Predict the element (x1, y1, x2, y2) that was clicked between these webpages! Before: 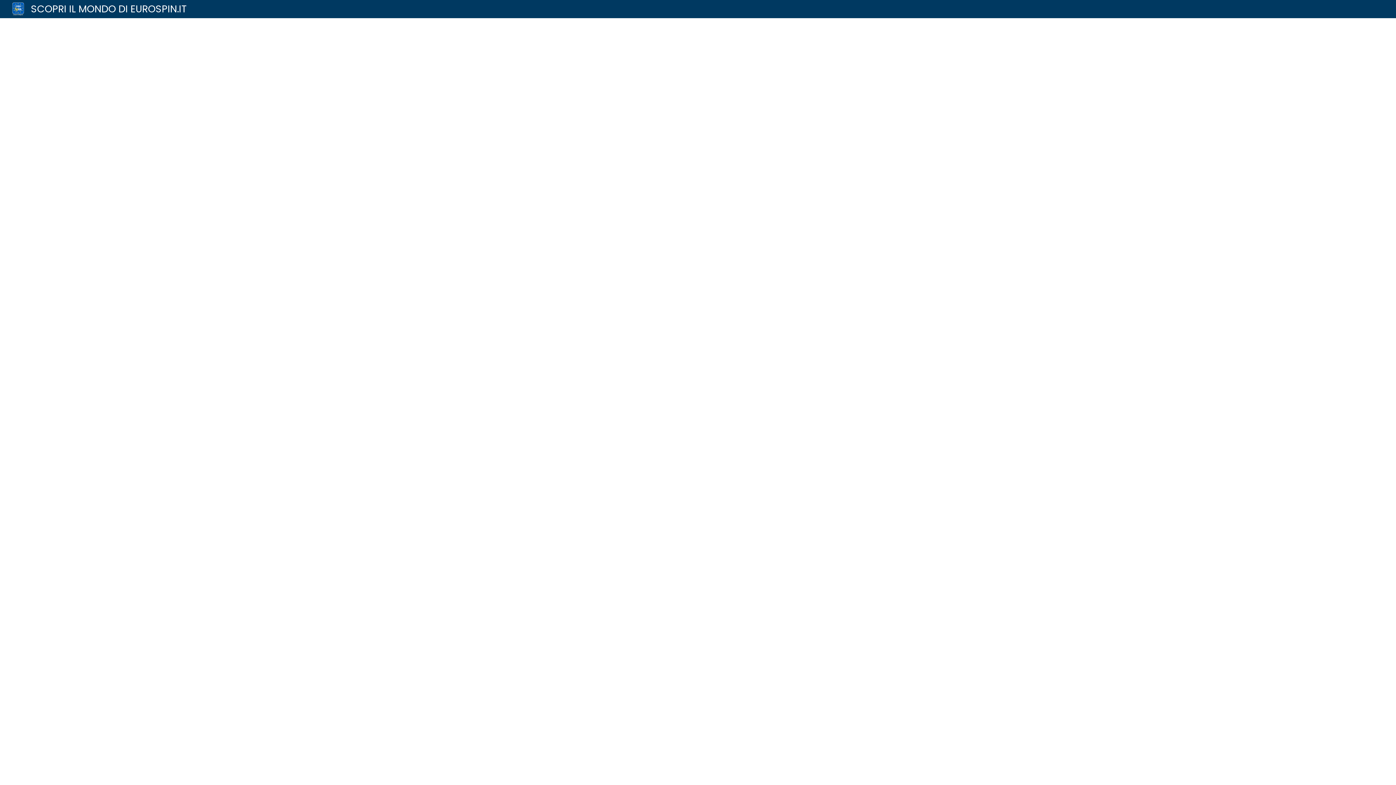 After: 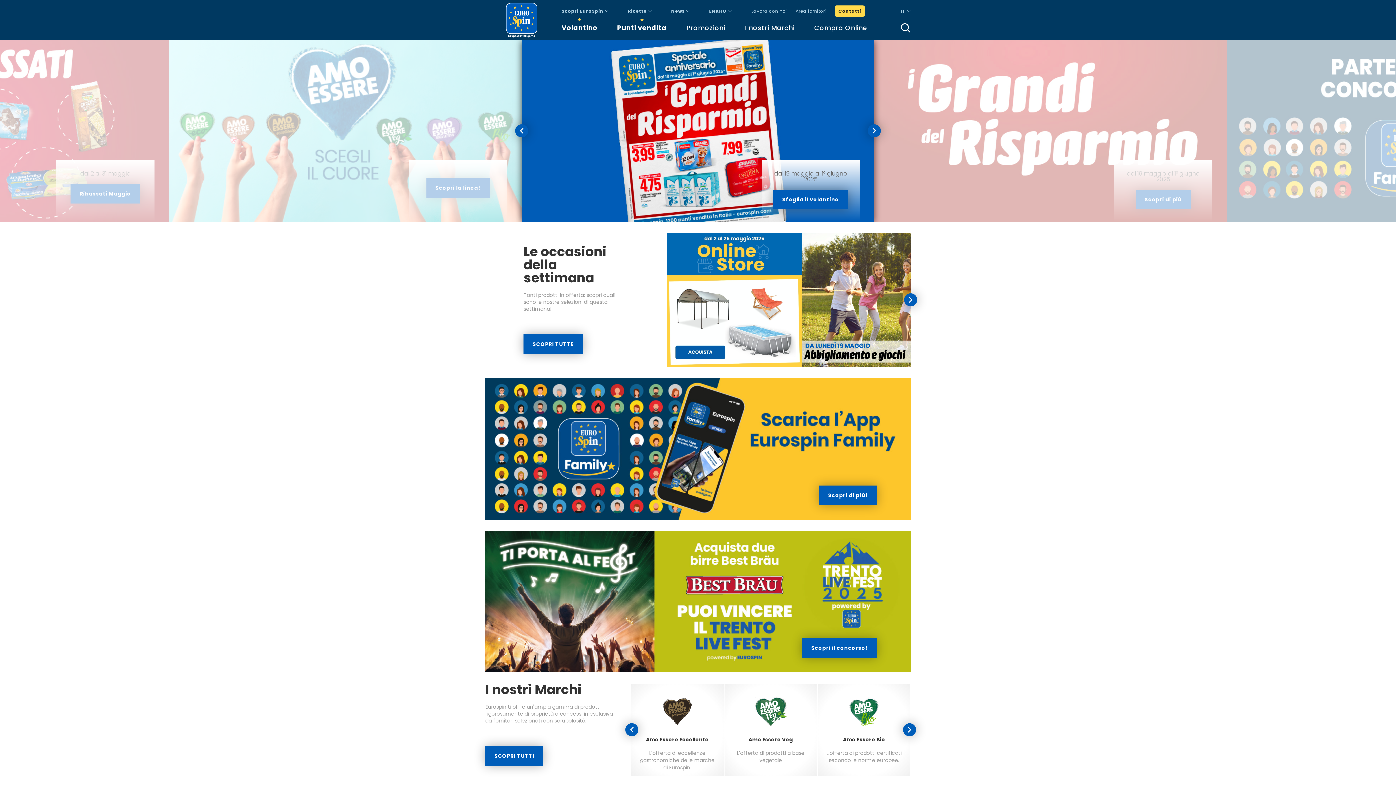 Action: bbox: (0, 0, 1396, 18) label: SCOPRI IL MONDO DI EUROSPIN.IT